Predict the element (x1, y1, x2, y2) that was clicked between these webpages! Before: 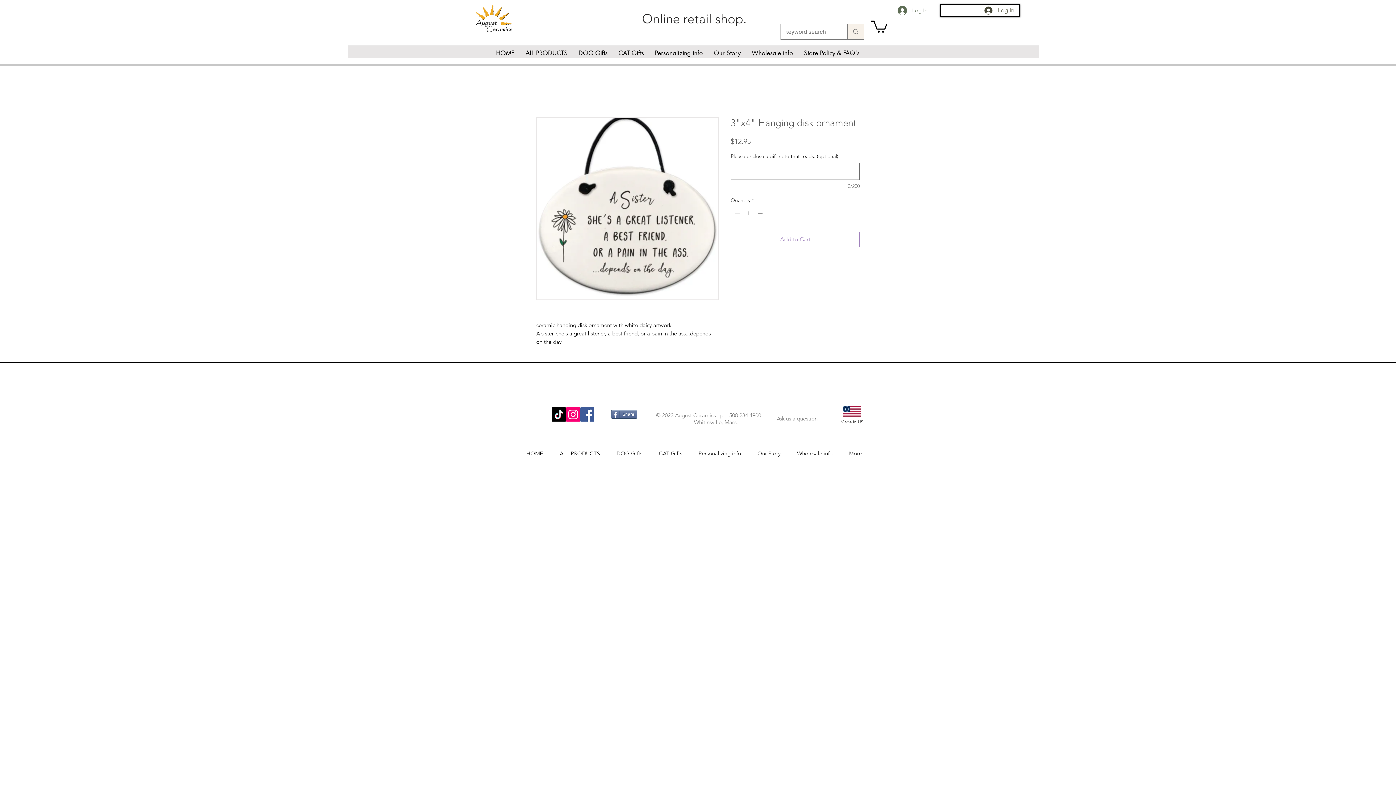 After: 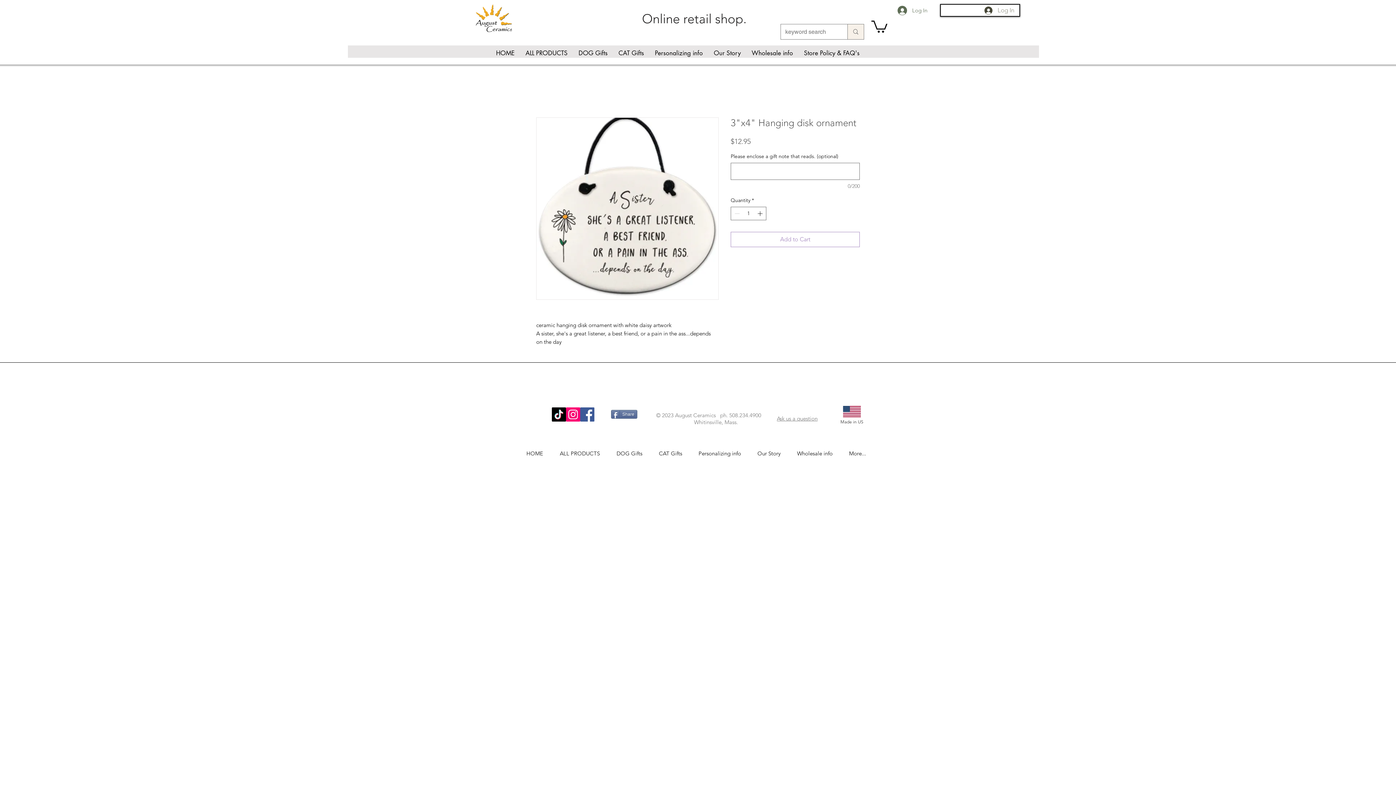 Action: label: Log In bbox: (979, 4, 1019, 16)